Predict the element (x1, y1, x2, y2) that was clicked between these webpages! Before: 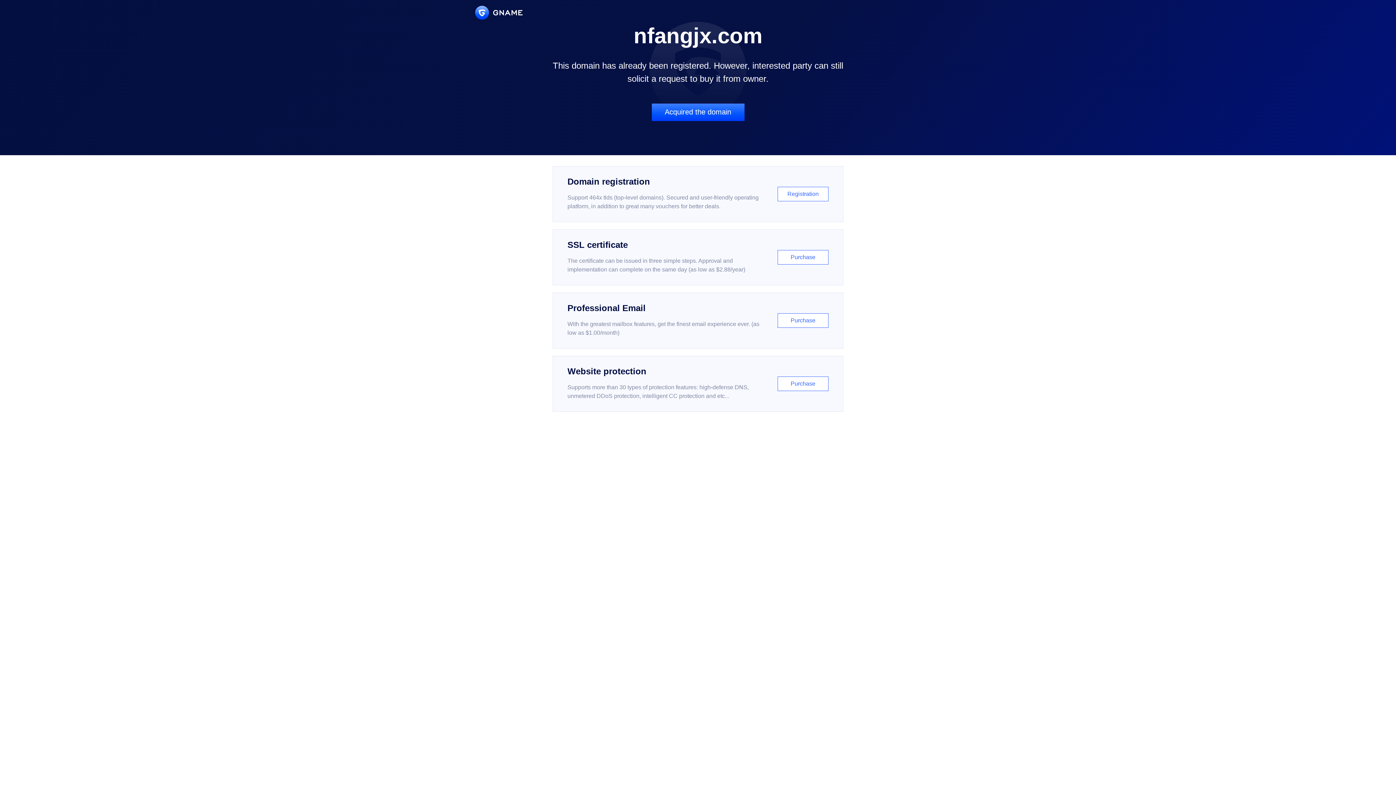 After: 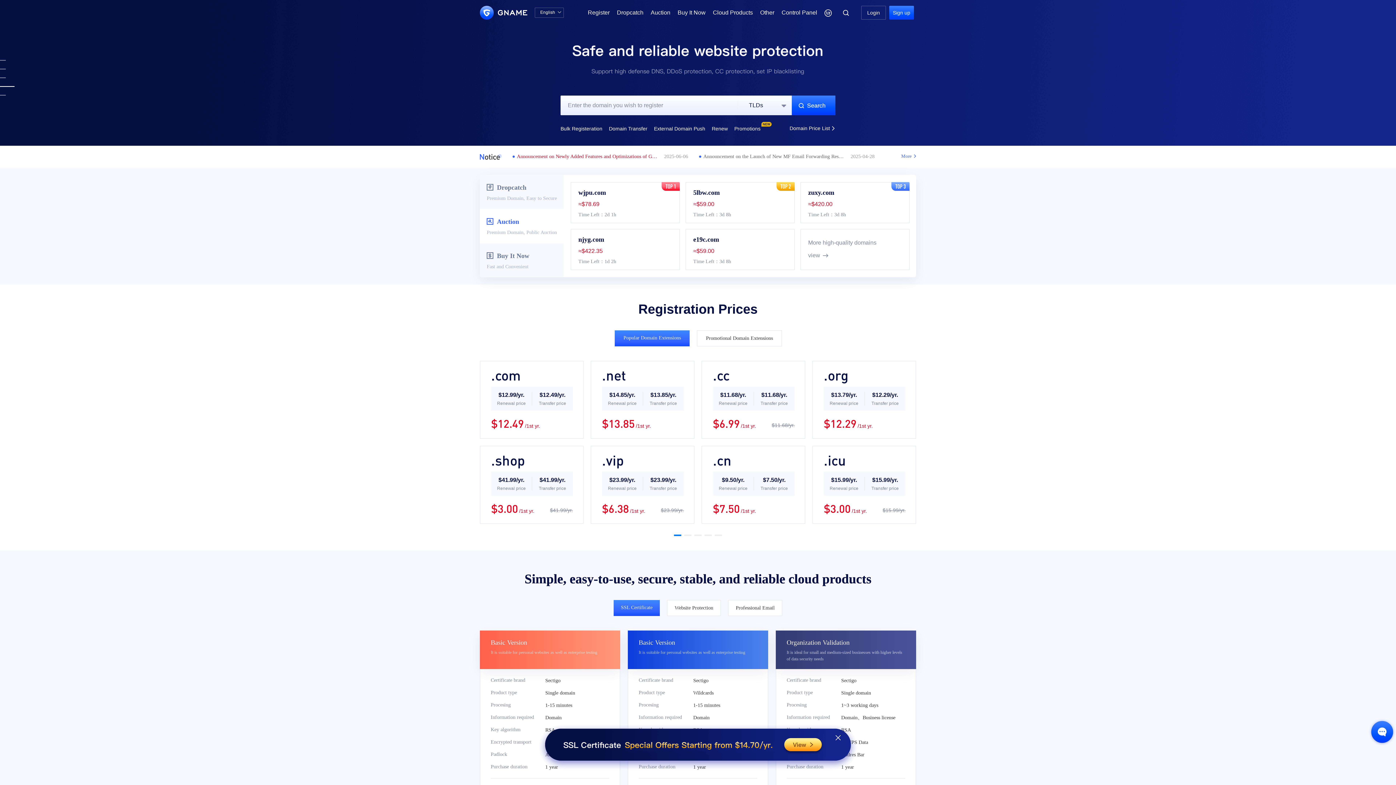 Action: bbox: (475, 5, 522, 19)